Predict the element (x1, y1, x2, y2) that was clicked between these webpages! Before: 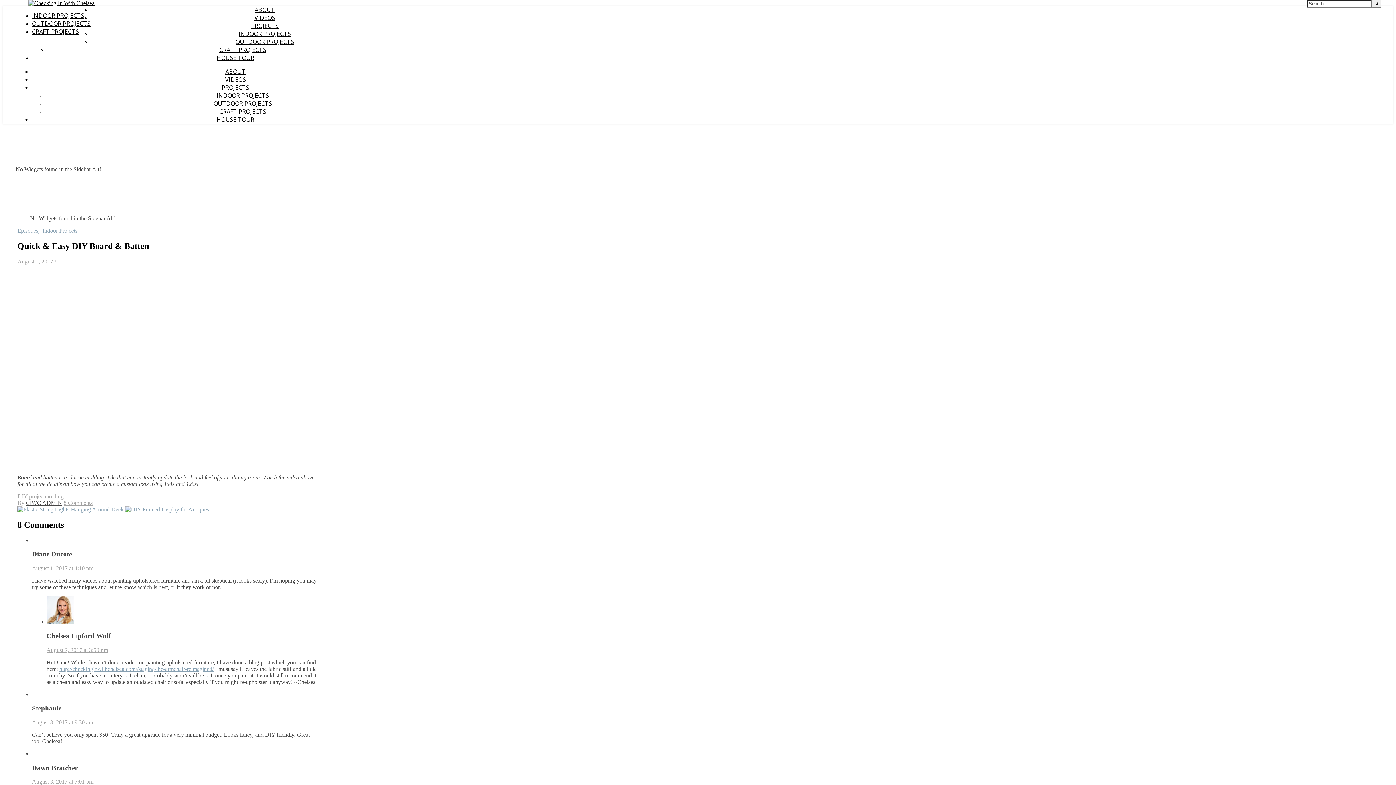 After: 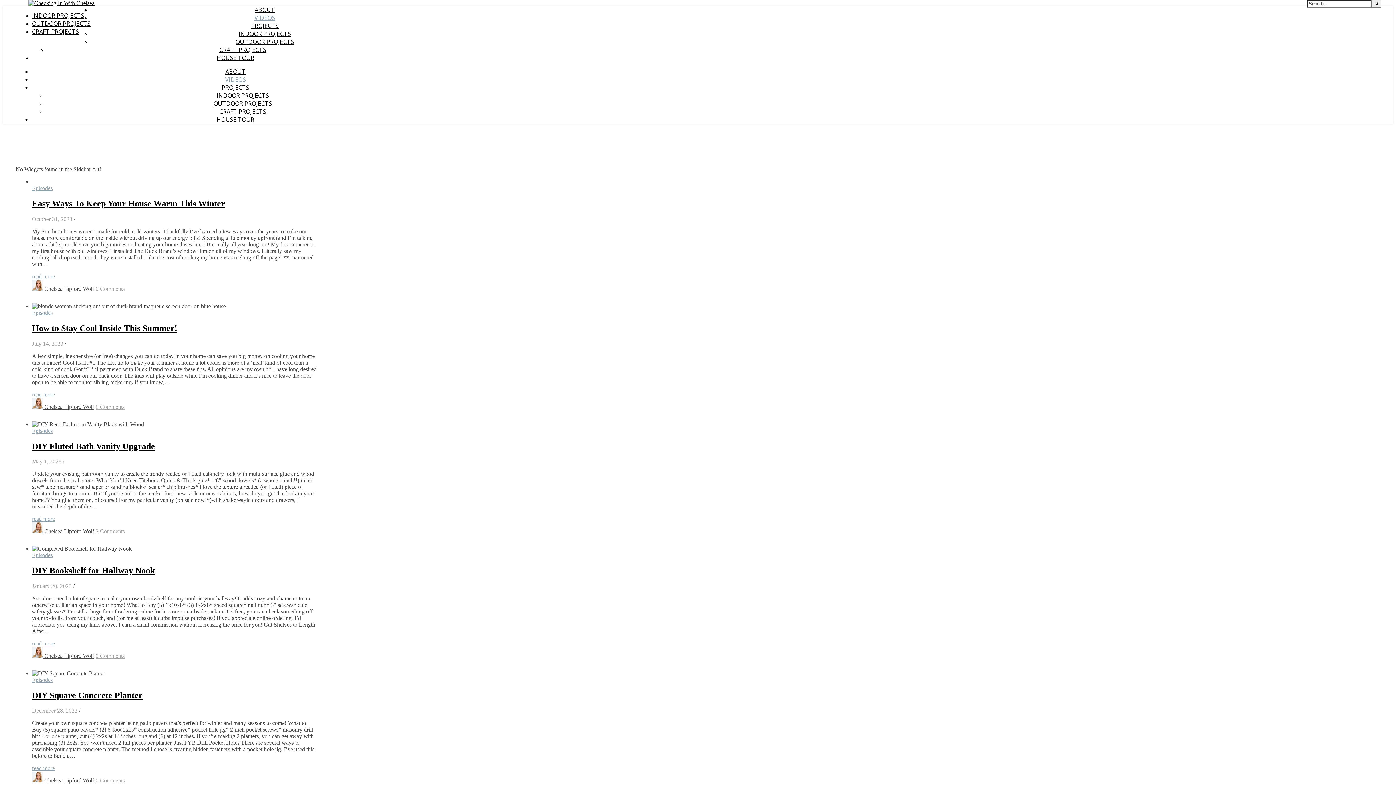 Action: label: VIDEOS bbox: (254, 13, 275, 21)